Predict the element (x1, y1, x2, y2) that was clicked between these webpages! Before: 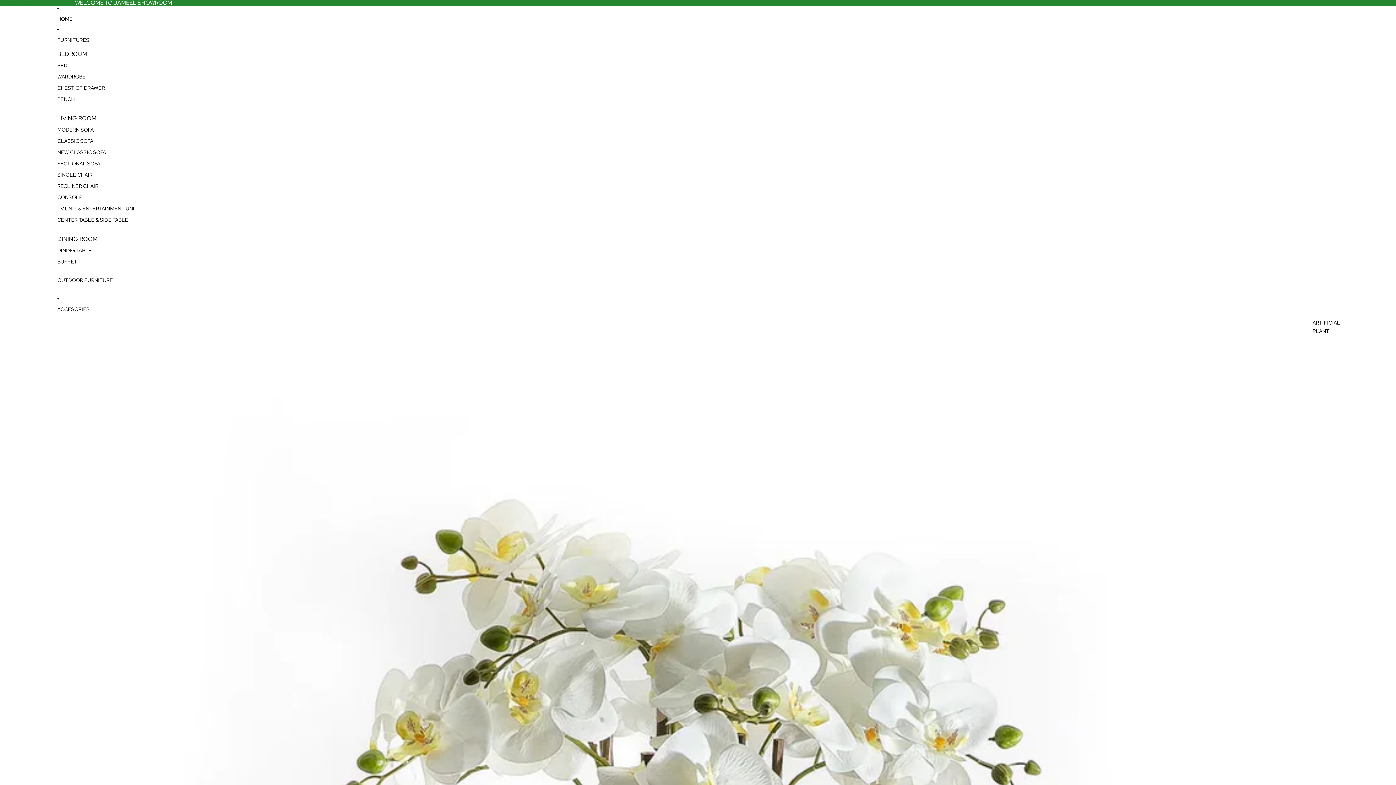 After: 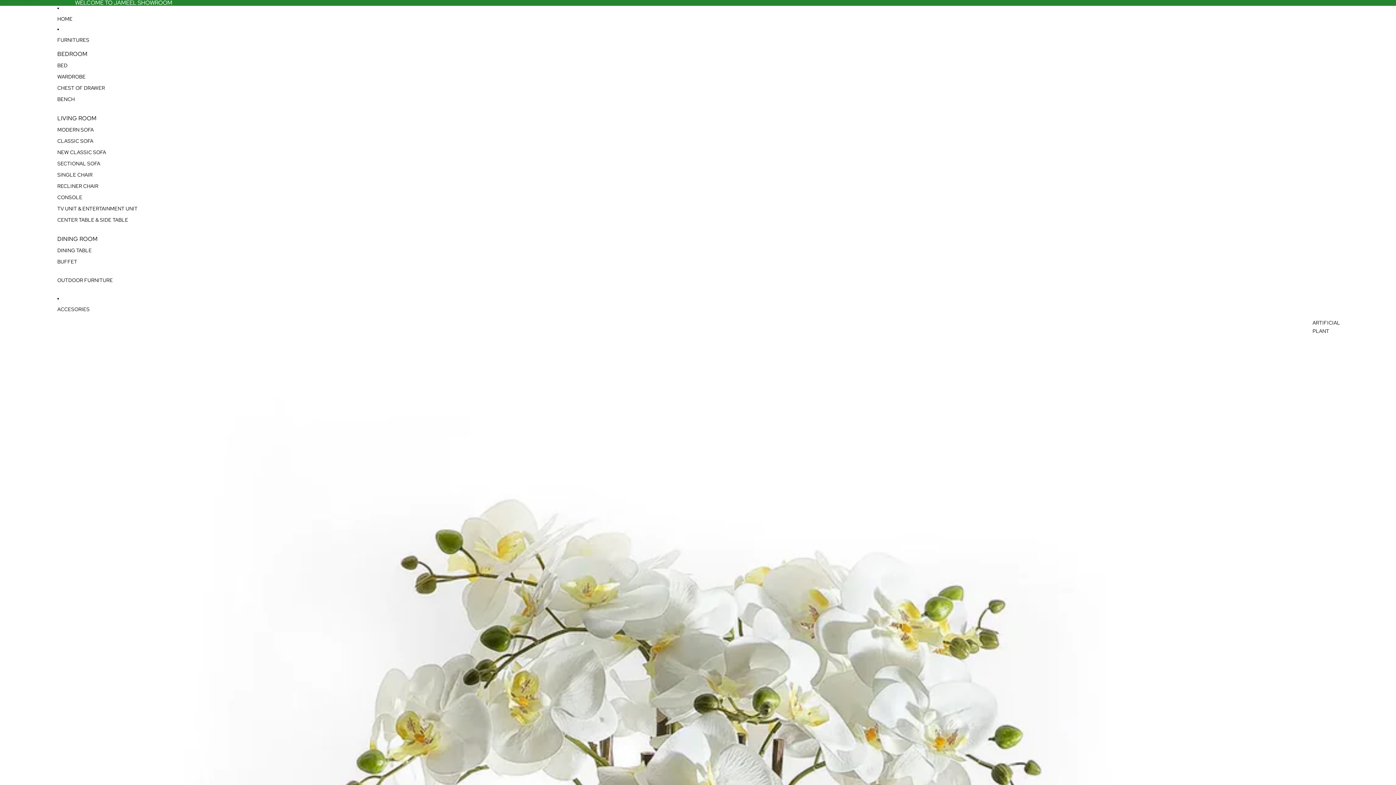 Action: label: CLASSIC SOFA bbox: (57, 135, 93, 146)